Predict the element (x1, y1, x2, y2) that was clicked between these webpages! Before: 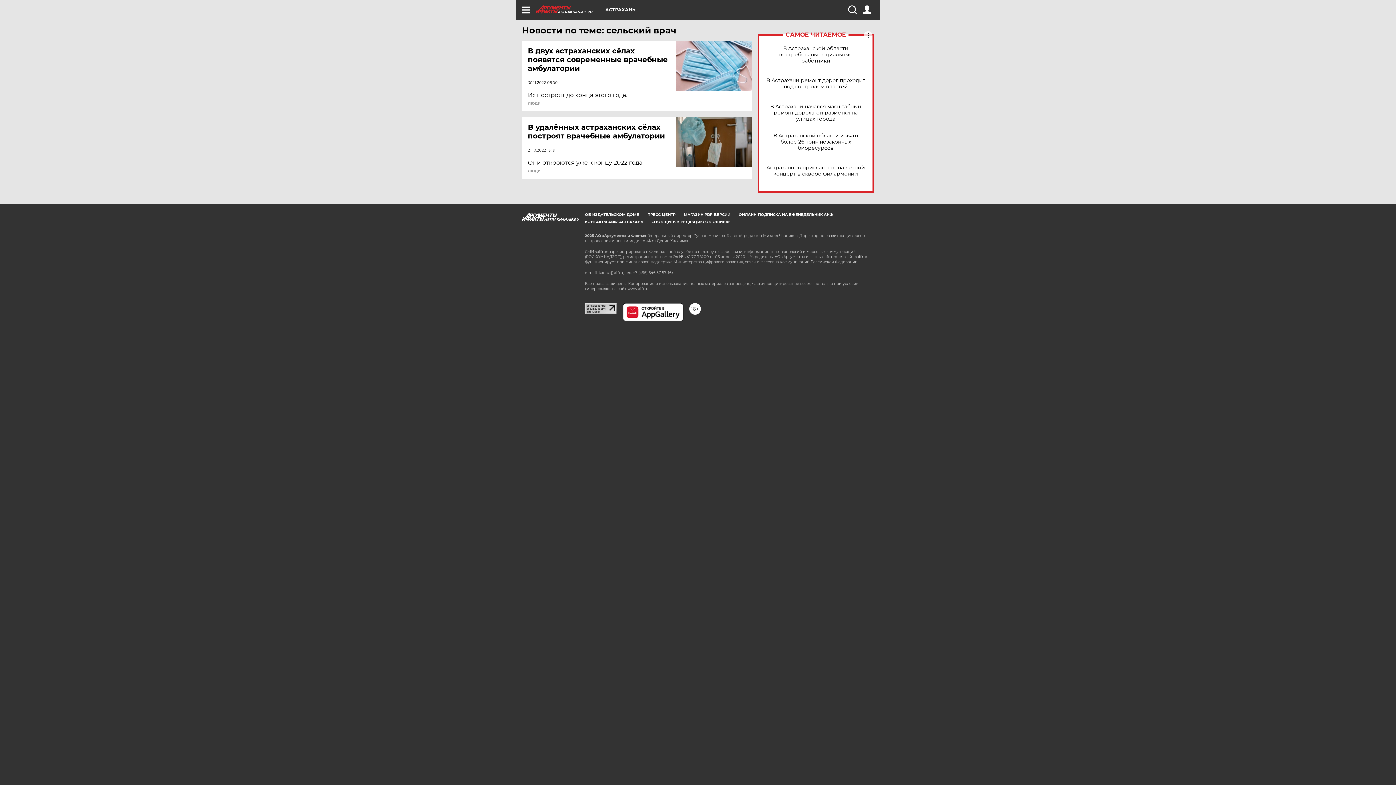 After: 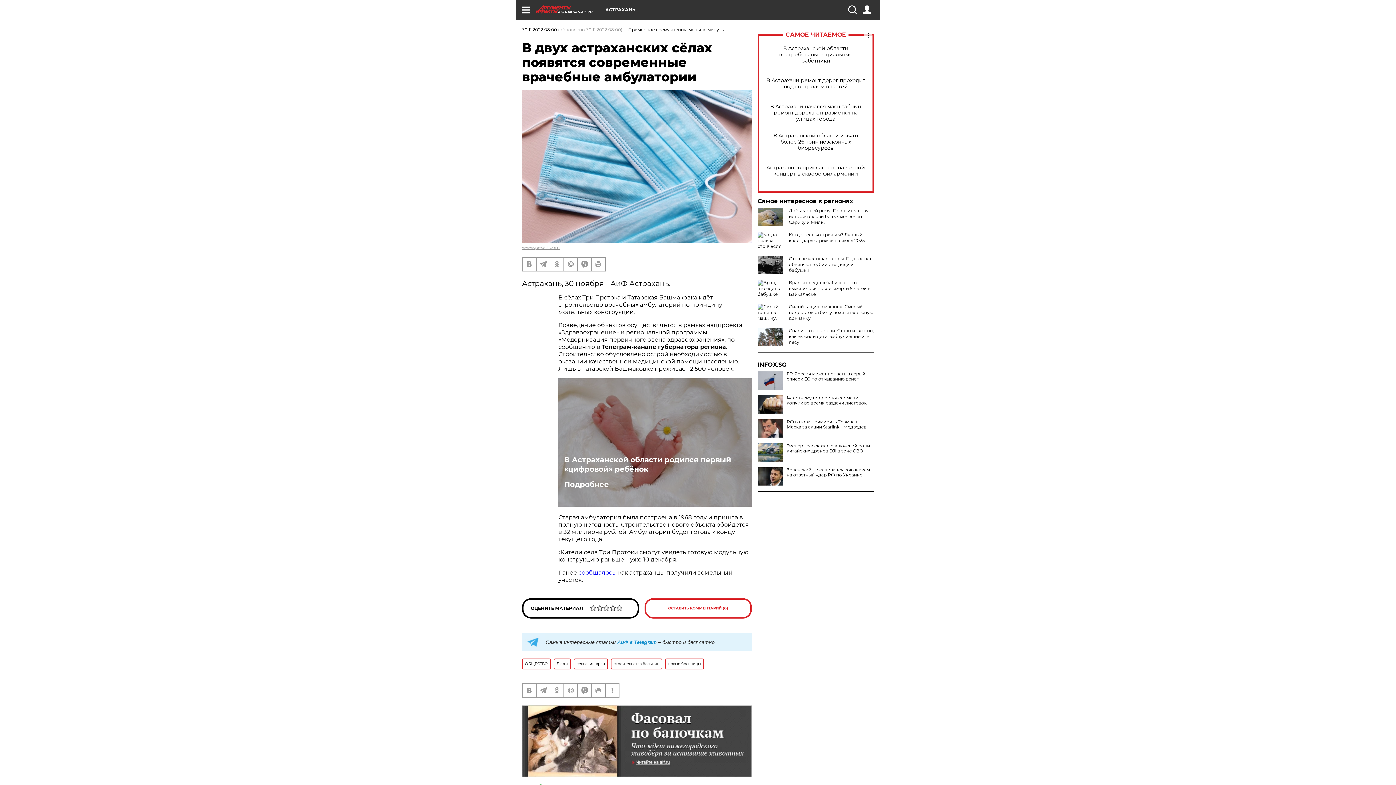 Action: label: В двух астраханских сёлах появятся современные врачебные амбулатории bbox: (528, 46, 677, 72)